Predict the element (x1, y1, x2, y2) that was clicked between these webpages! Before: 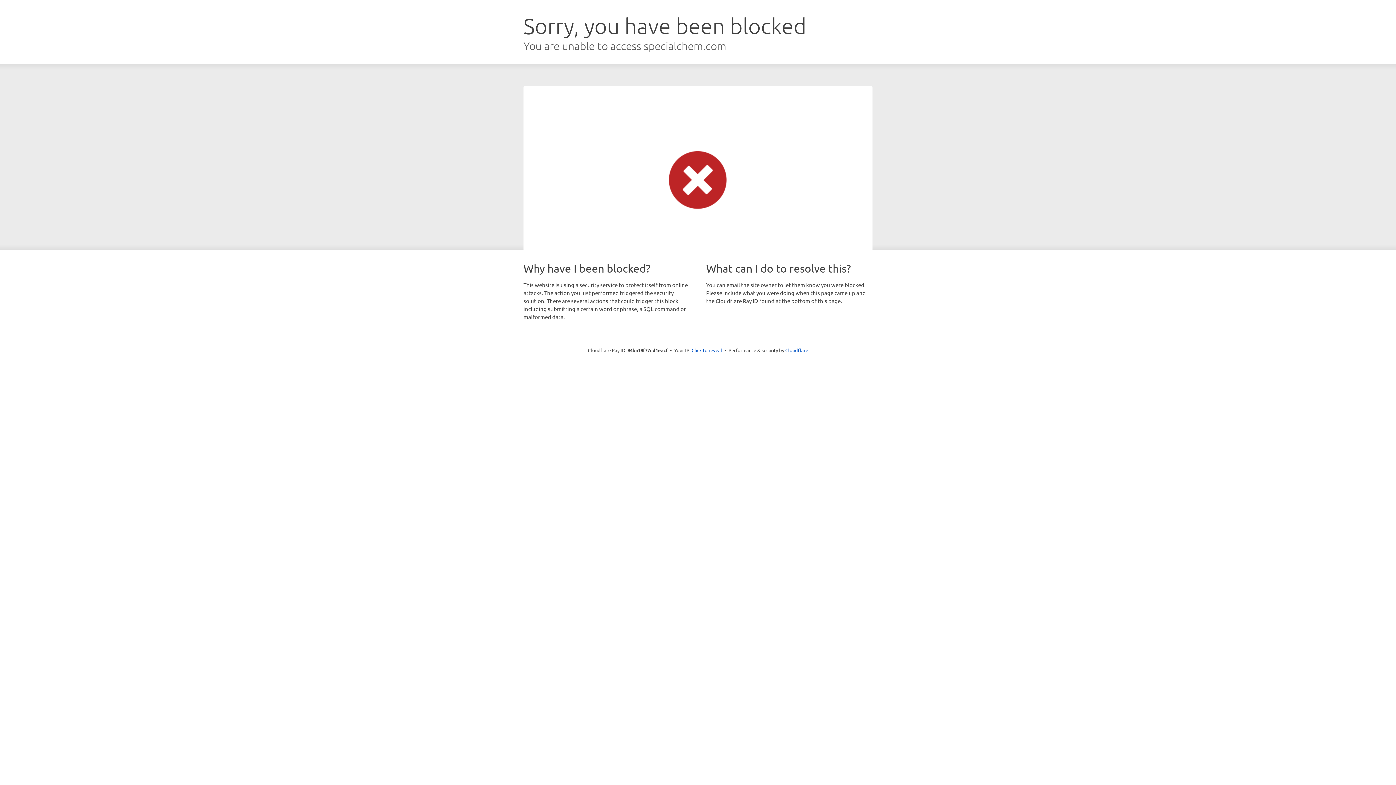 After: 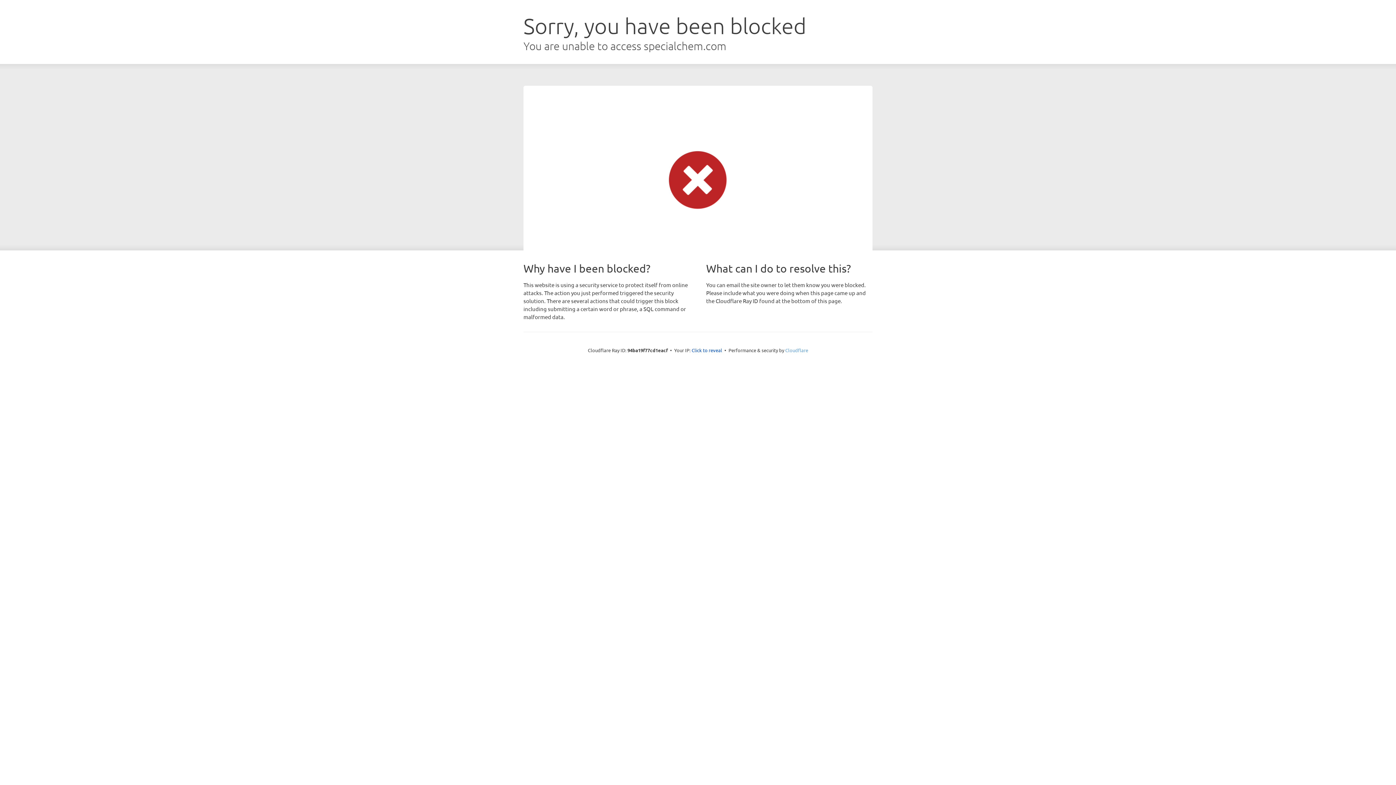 Action: label: Cloudflare bbox: (785, 347, 808, 353)